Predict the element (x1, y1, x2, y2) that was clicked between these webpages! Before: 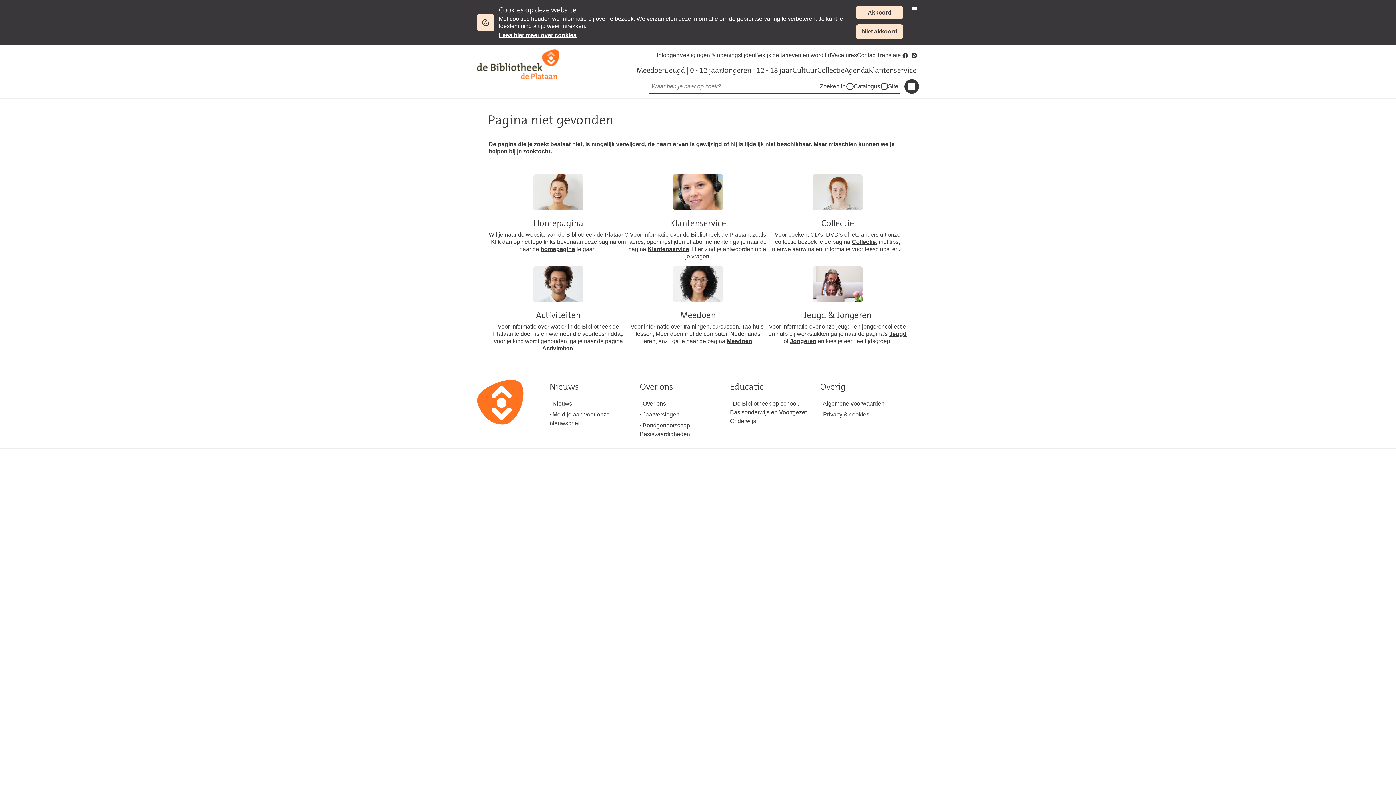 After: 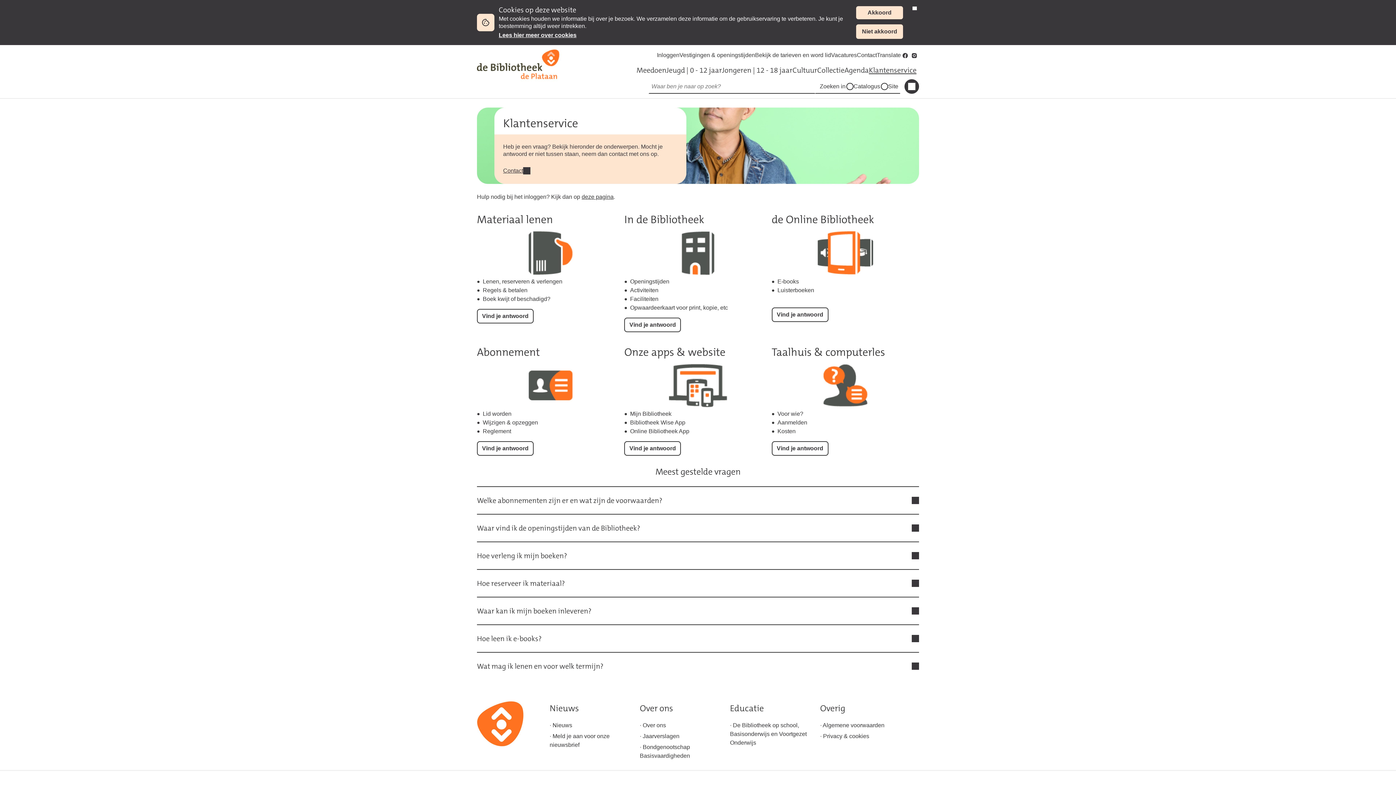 Action: bbox: (647, 246, 689, 252) label: Klantenservice